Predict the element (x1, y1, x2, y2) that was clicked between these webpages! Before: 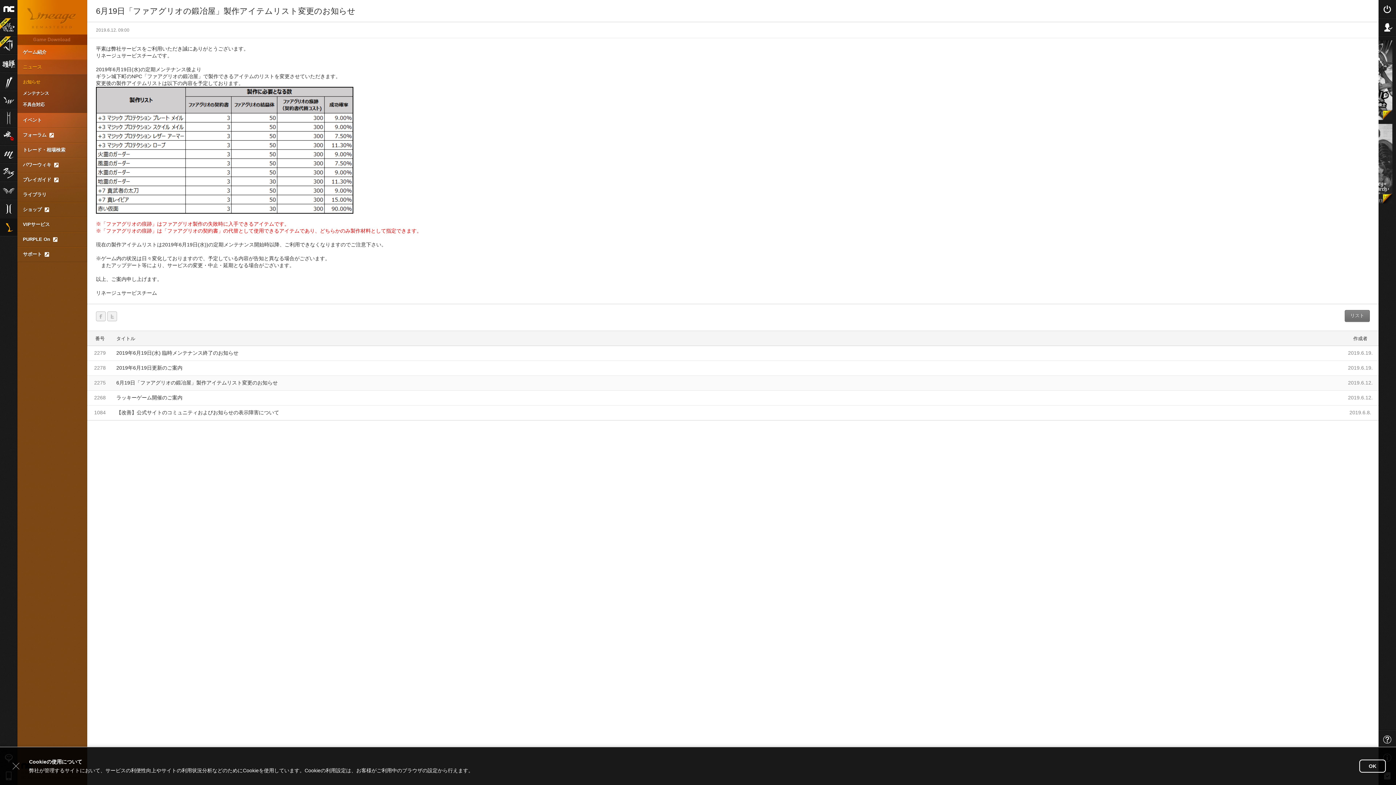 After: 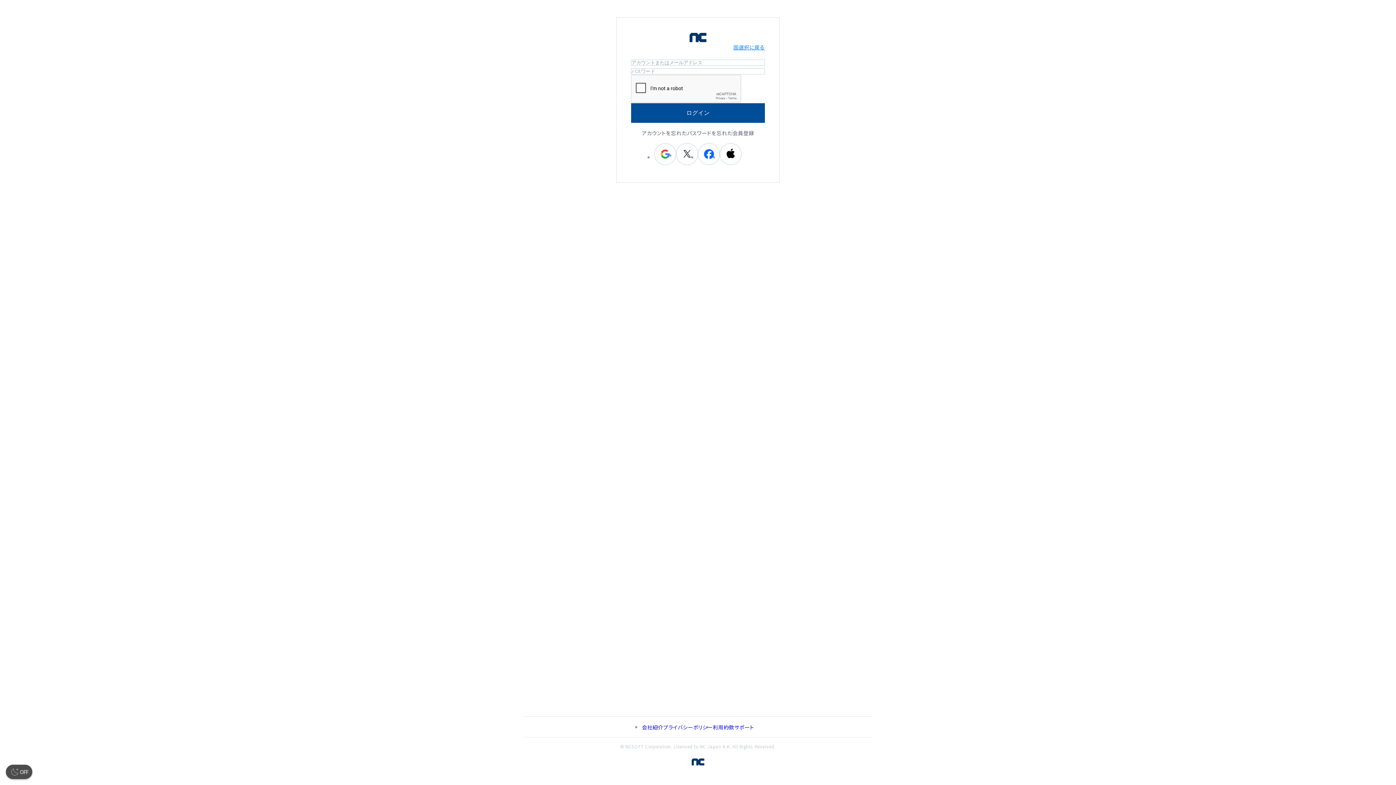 Action: label: Login bbox: (1378, 0, 1396, 17)